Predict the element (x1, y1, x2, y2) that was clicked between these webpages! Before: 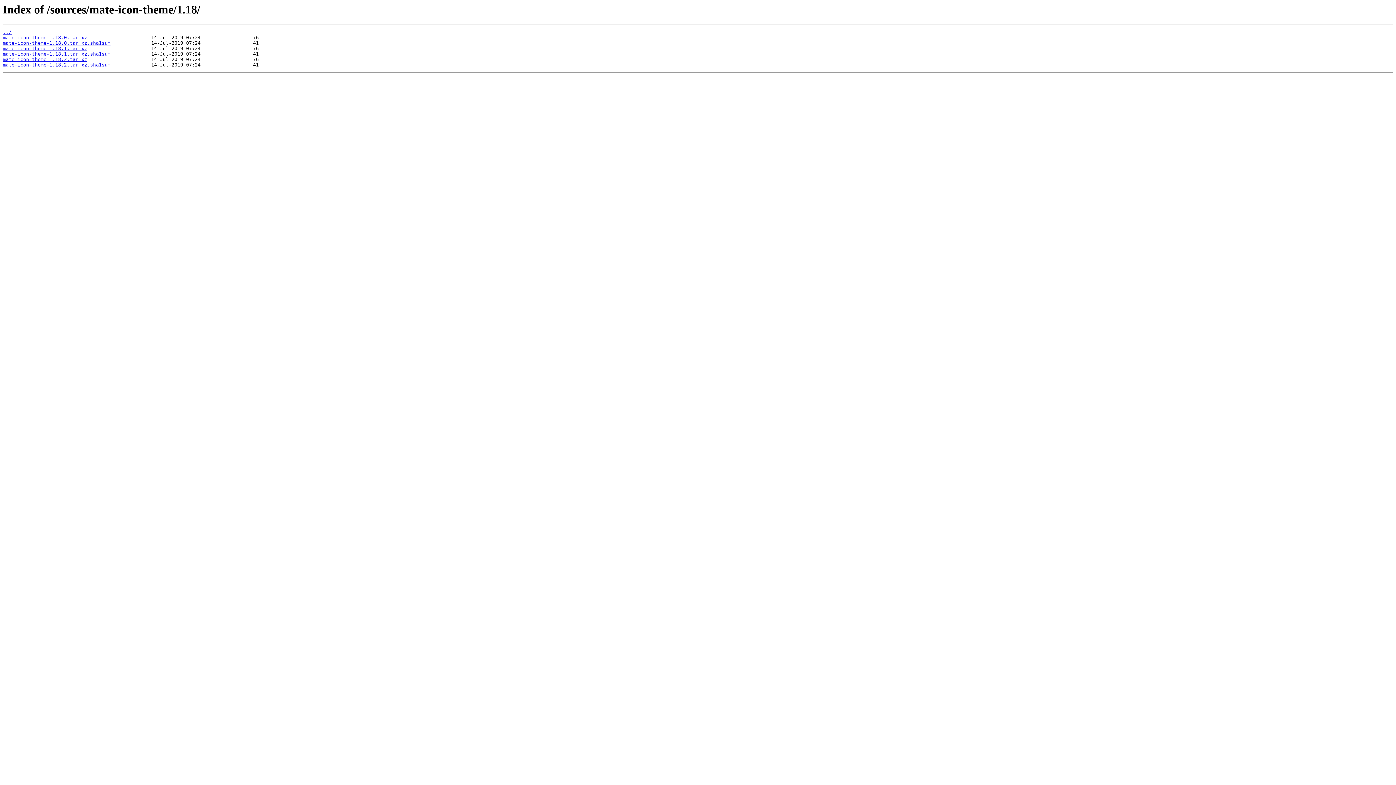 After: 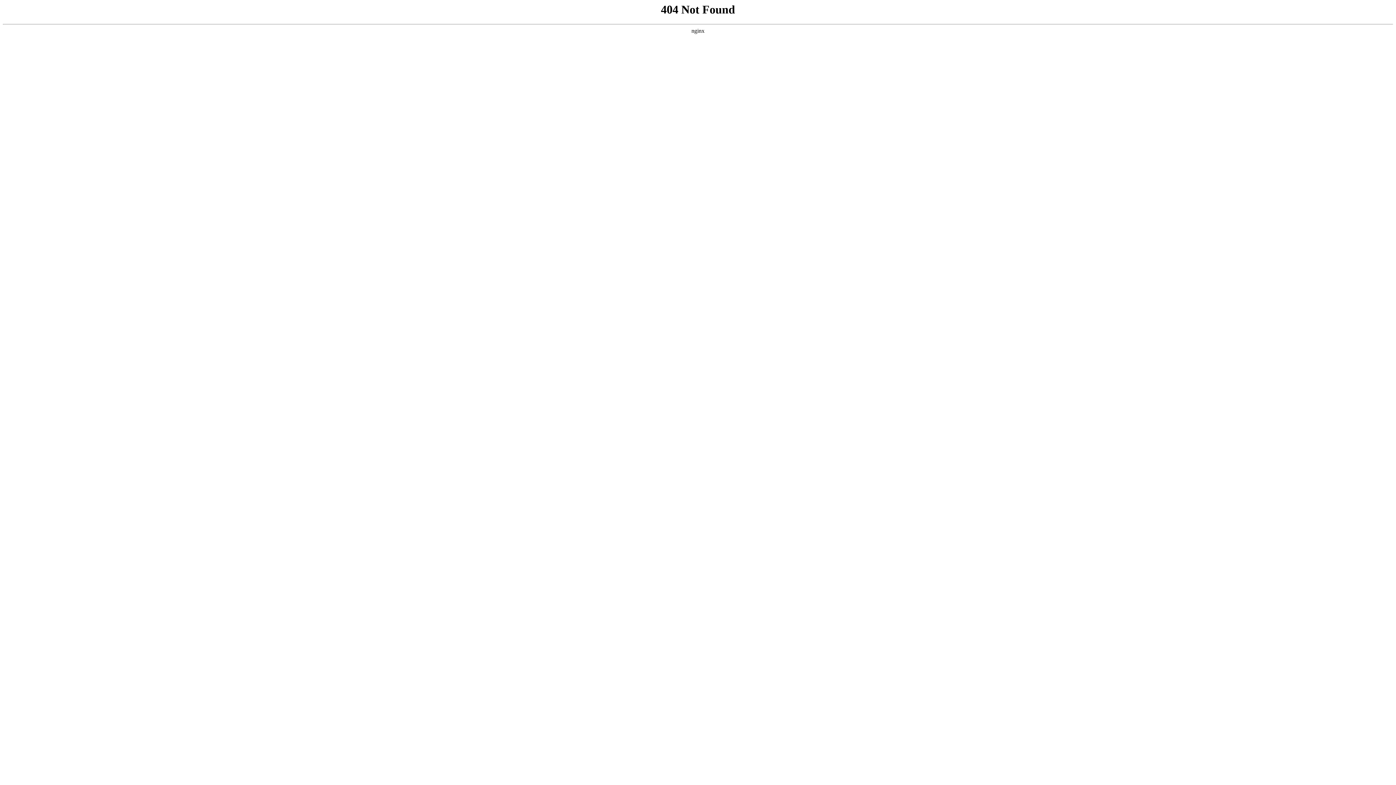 Action: bbox: (2, 45, 87, 51) label: mate-icon-theme-1.18.1.tar.xz